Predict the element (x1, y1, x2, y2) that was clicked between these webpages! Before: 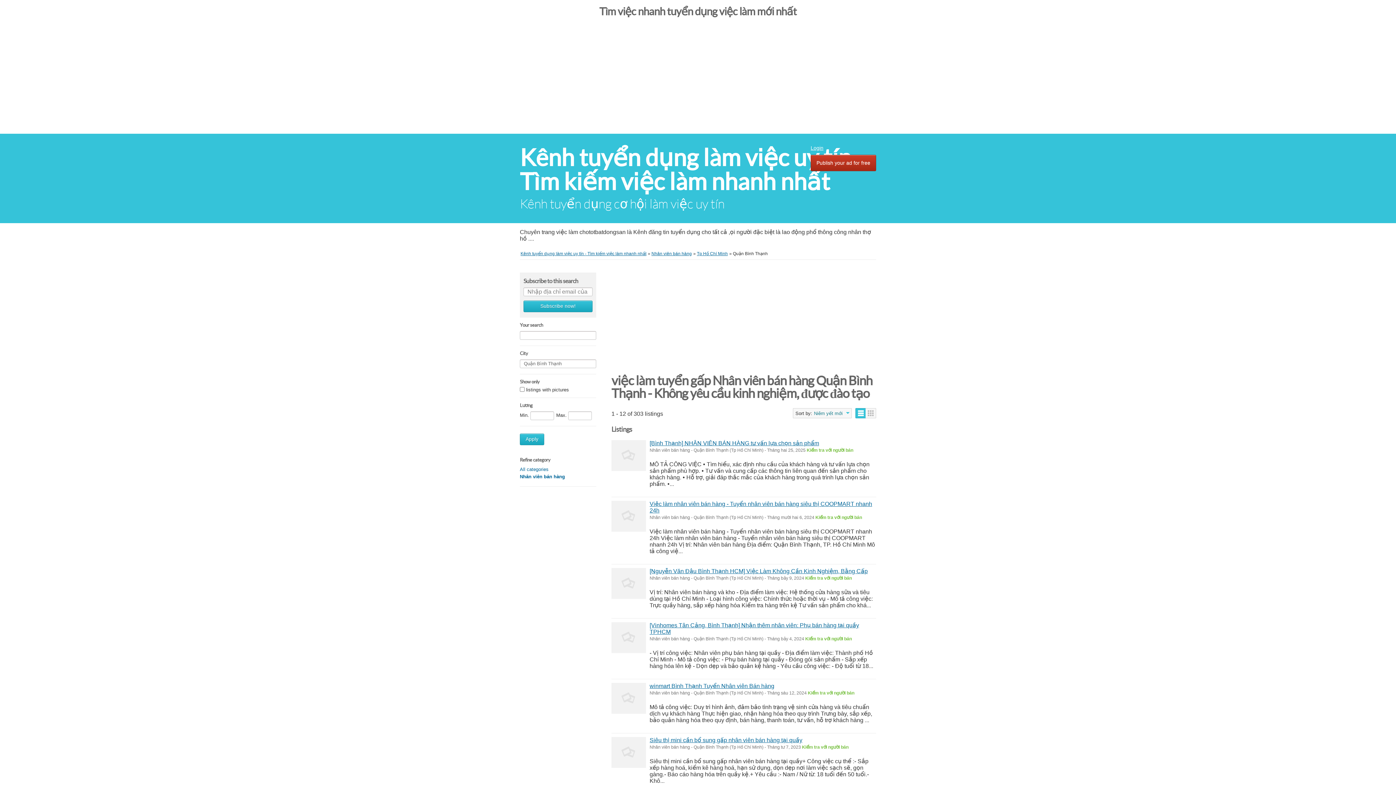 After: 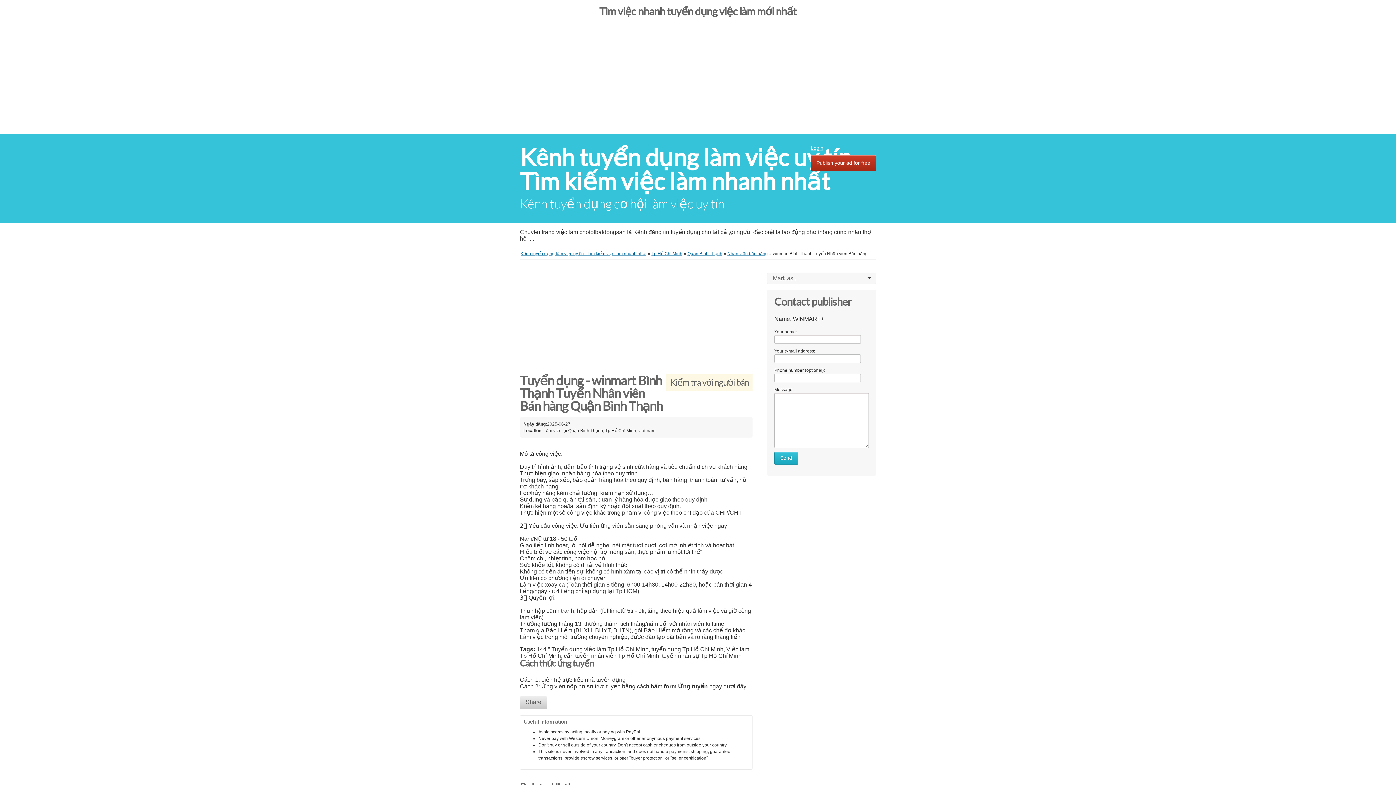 Action: bbox: (611, 683, 646, 714)